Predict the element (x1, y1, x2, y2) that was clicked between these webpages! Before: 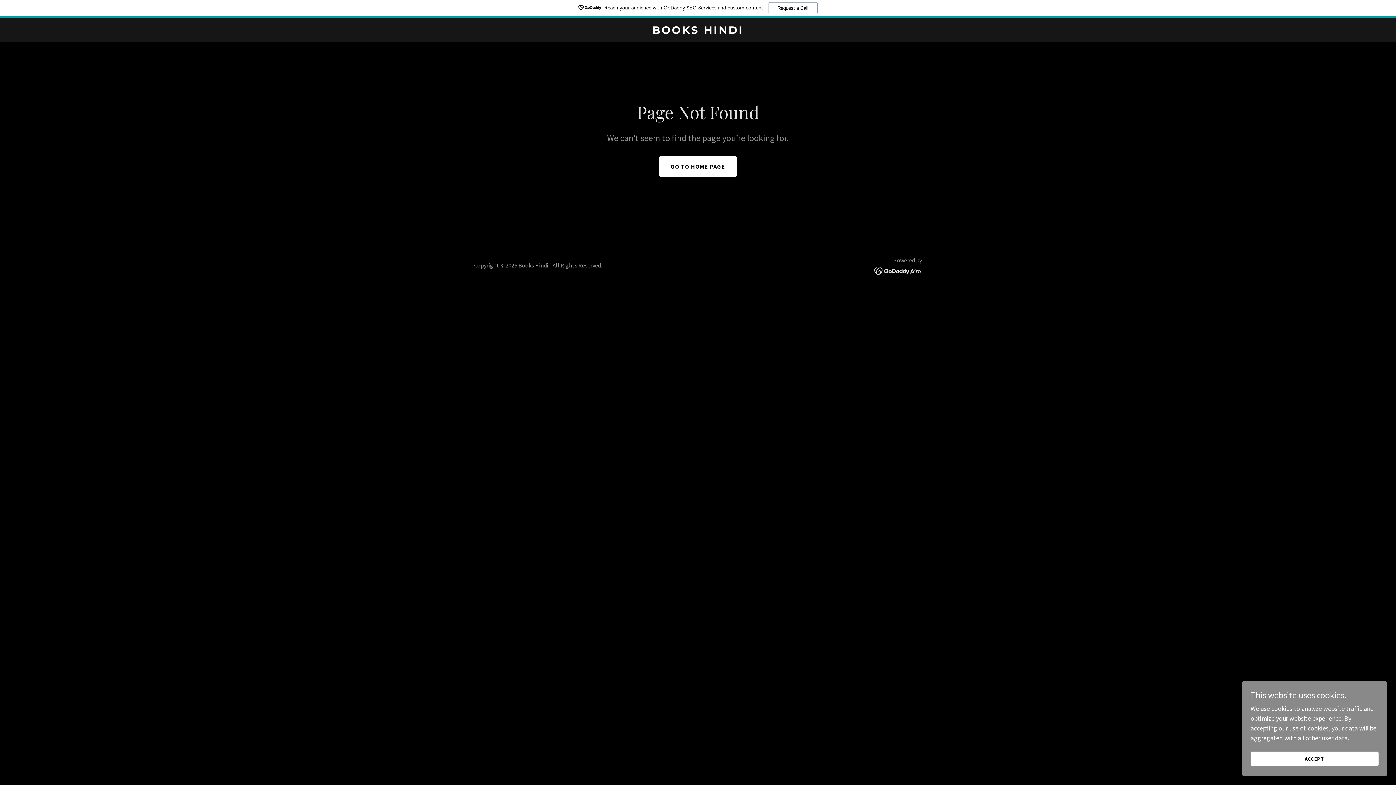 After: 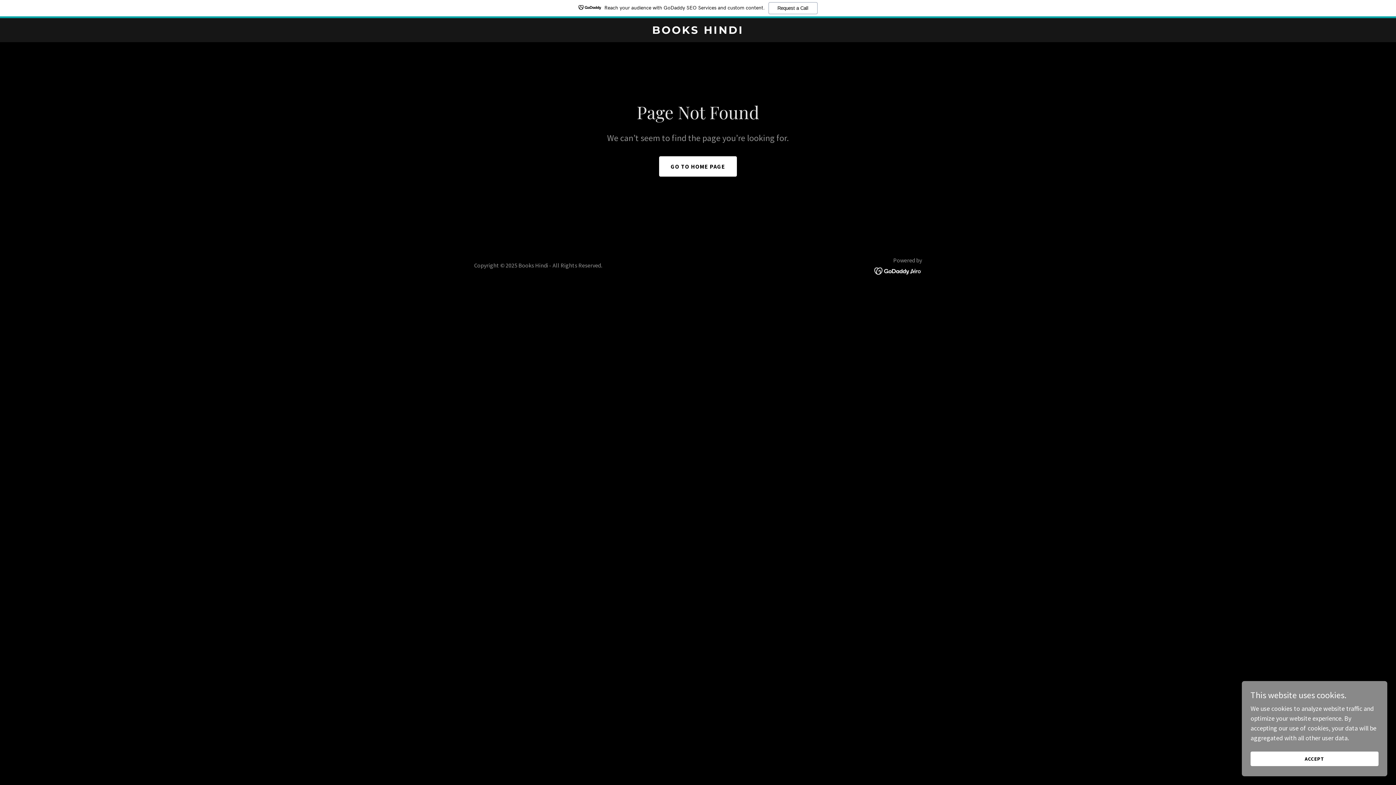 Action: bbox: (874, 266, 922, 274)